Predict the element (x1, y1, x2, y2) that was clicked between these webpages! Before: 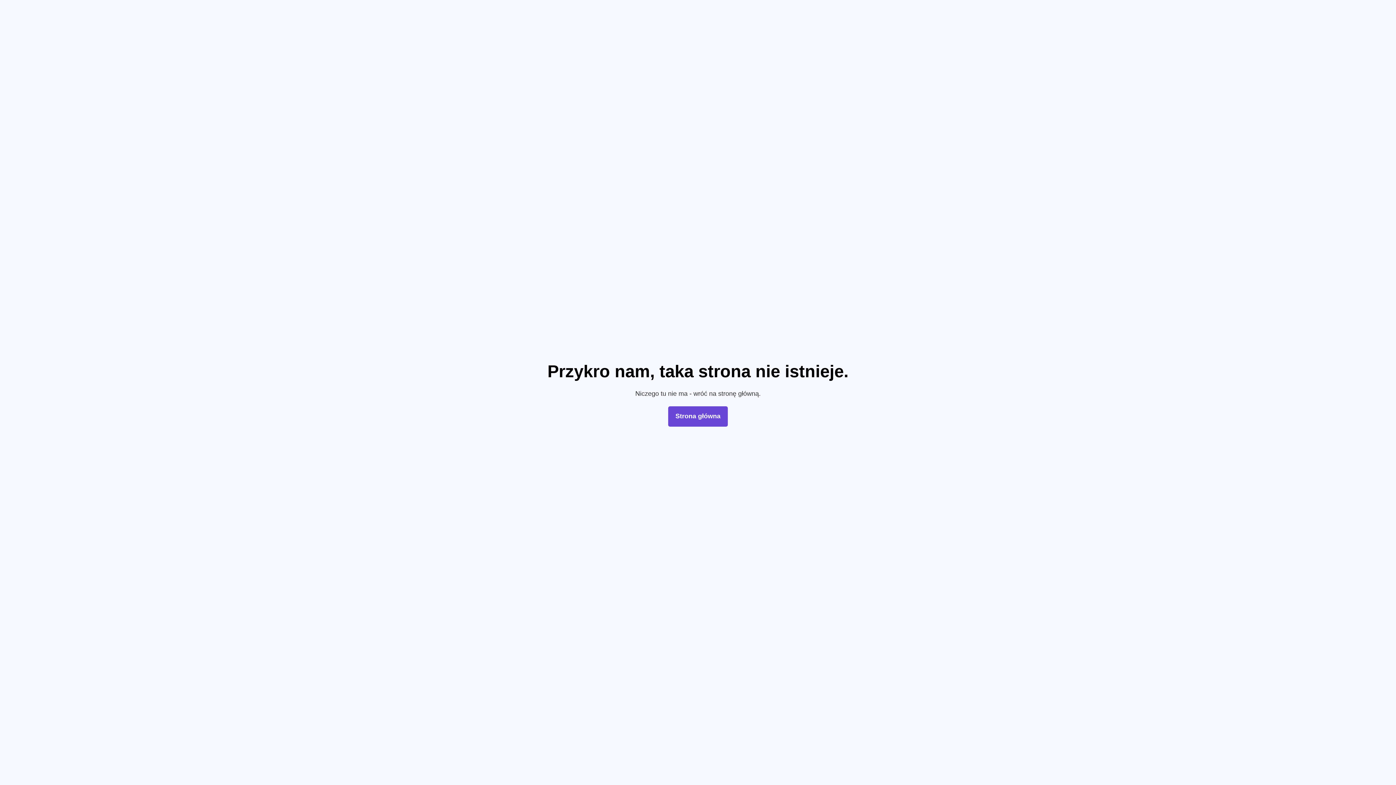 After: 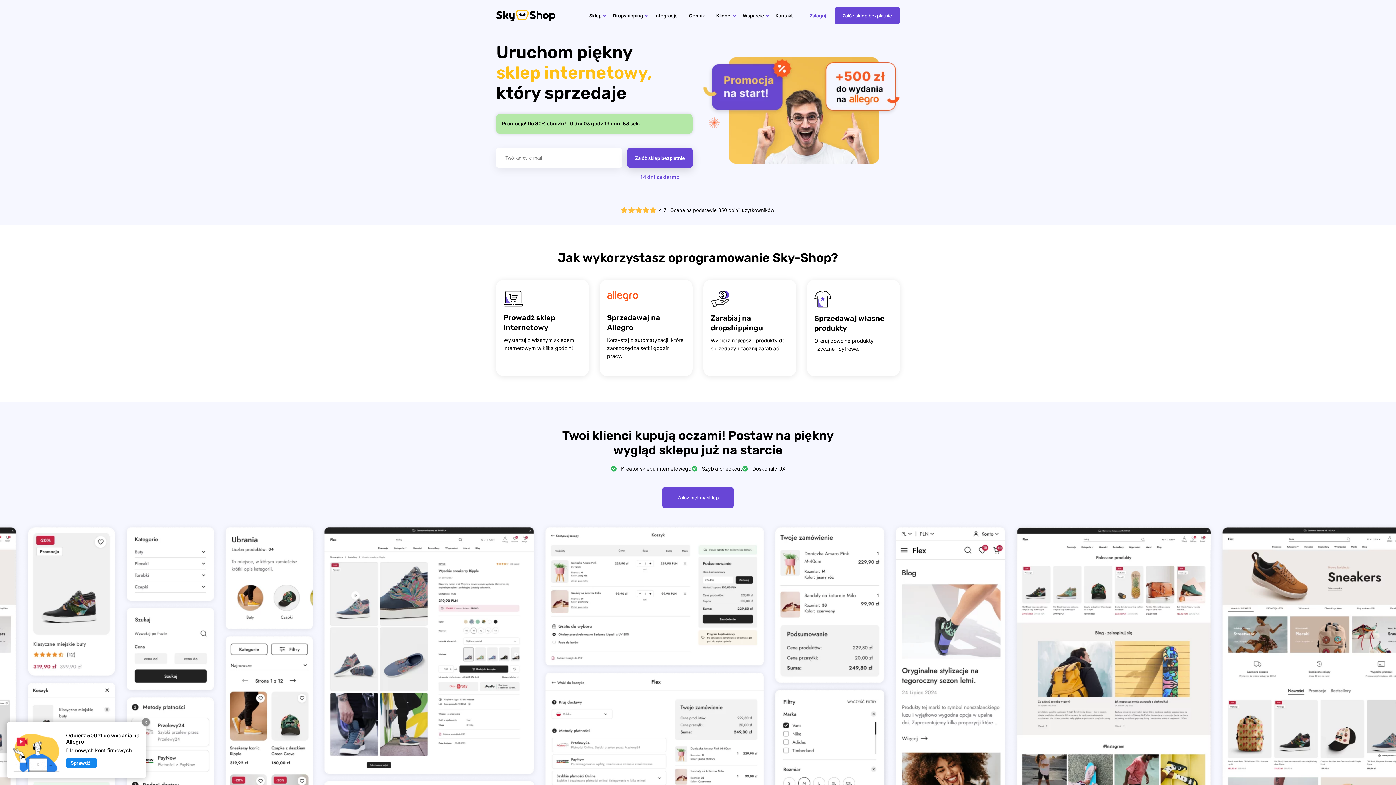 Action: bbox: (668, 406, 728, 426) label: Strona główna